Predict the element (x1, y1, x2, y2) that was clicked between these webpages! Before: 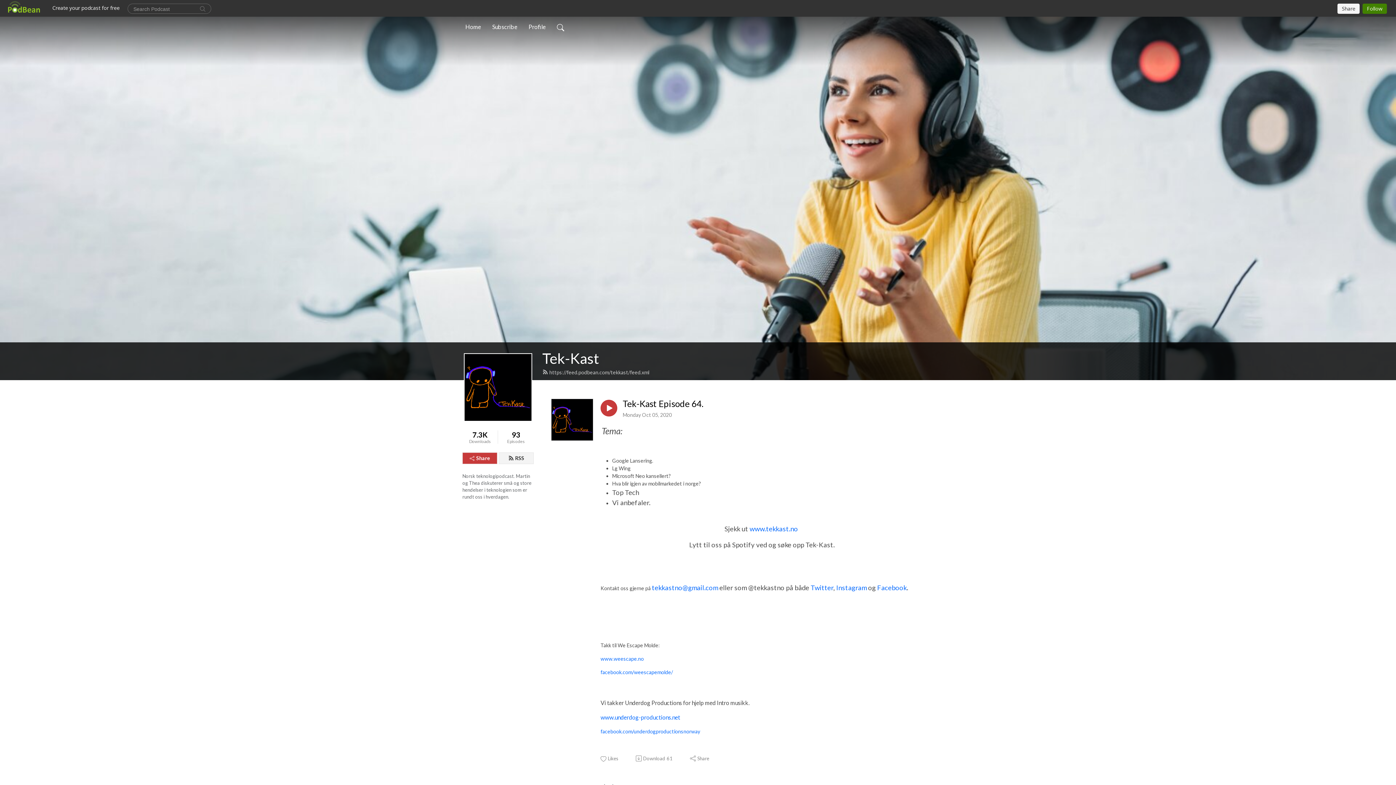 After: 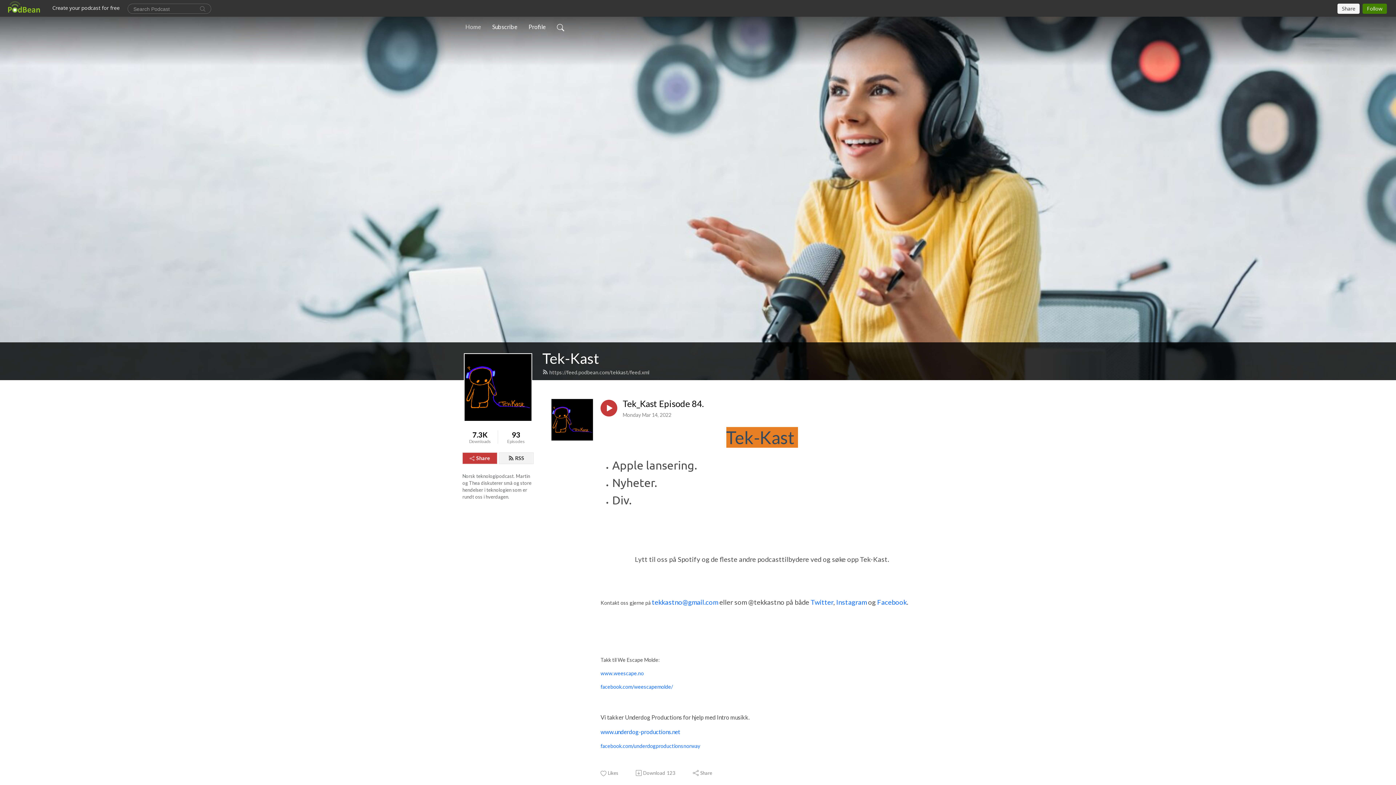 Action: label: Home bbox: (462, 19, 484, 34)